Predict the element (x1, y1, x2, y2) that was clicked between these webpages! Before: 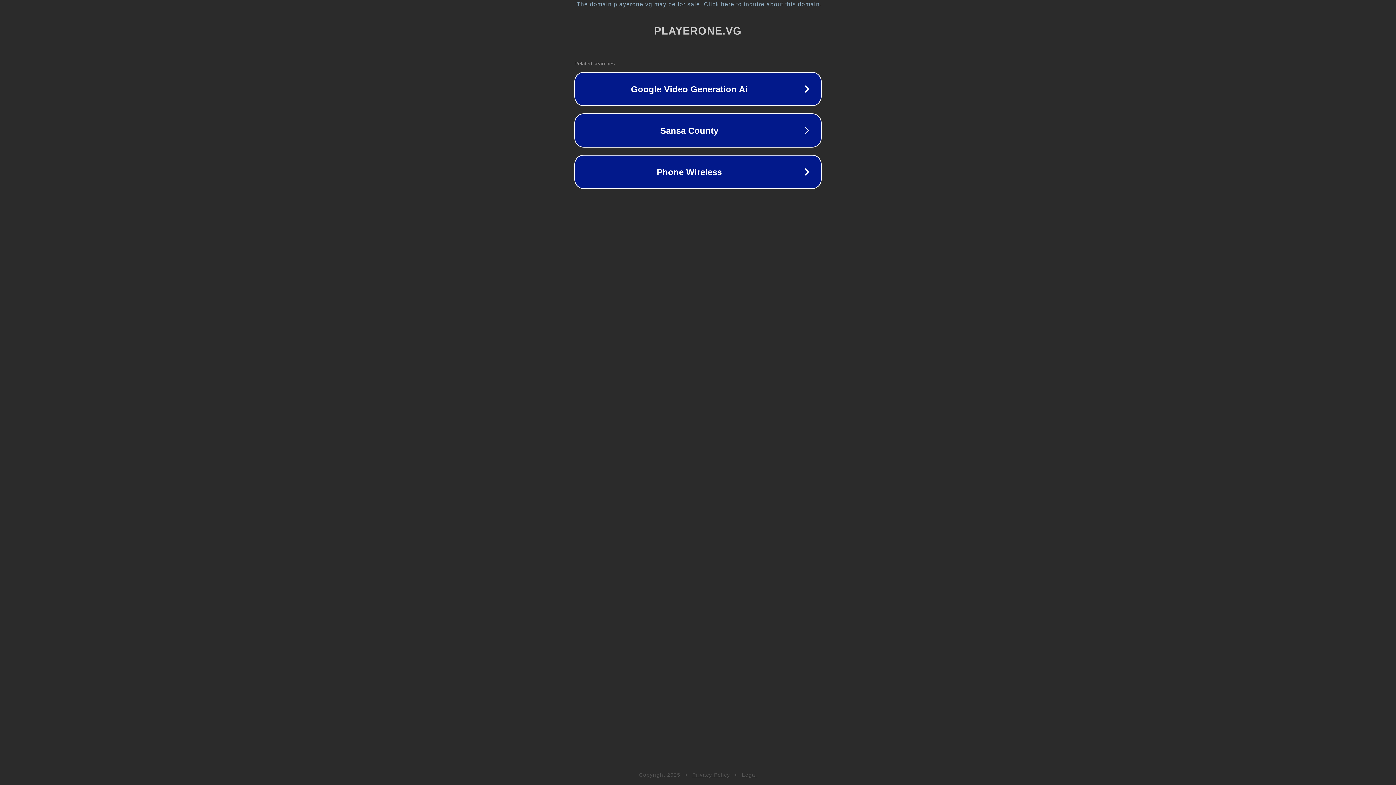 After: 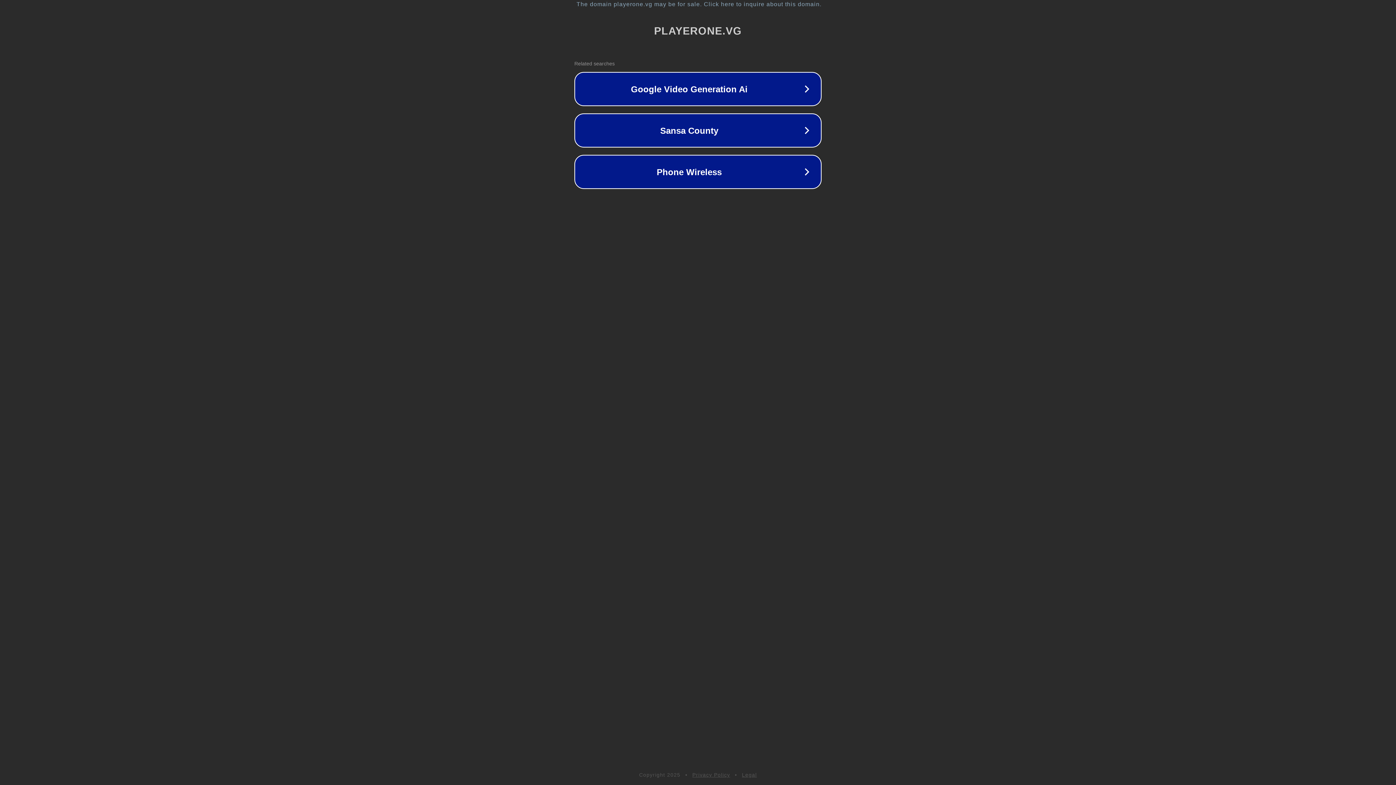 Action: label: Legal bbox: (742, 772, 757, 778)